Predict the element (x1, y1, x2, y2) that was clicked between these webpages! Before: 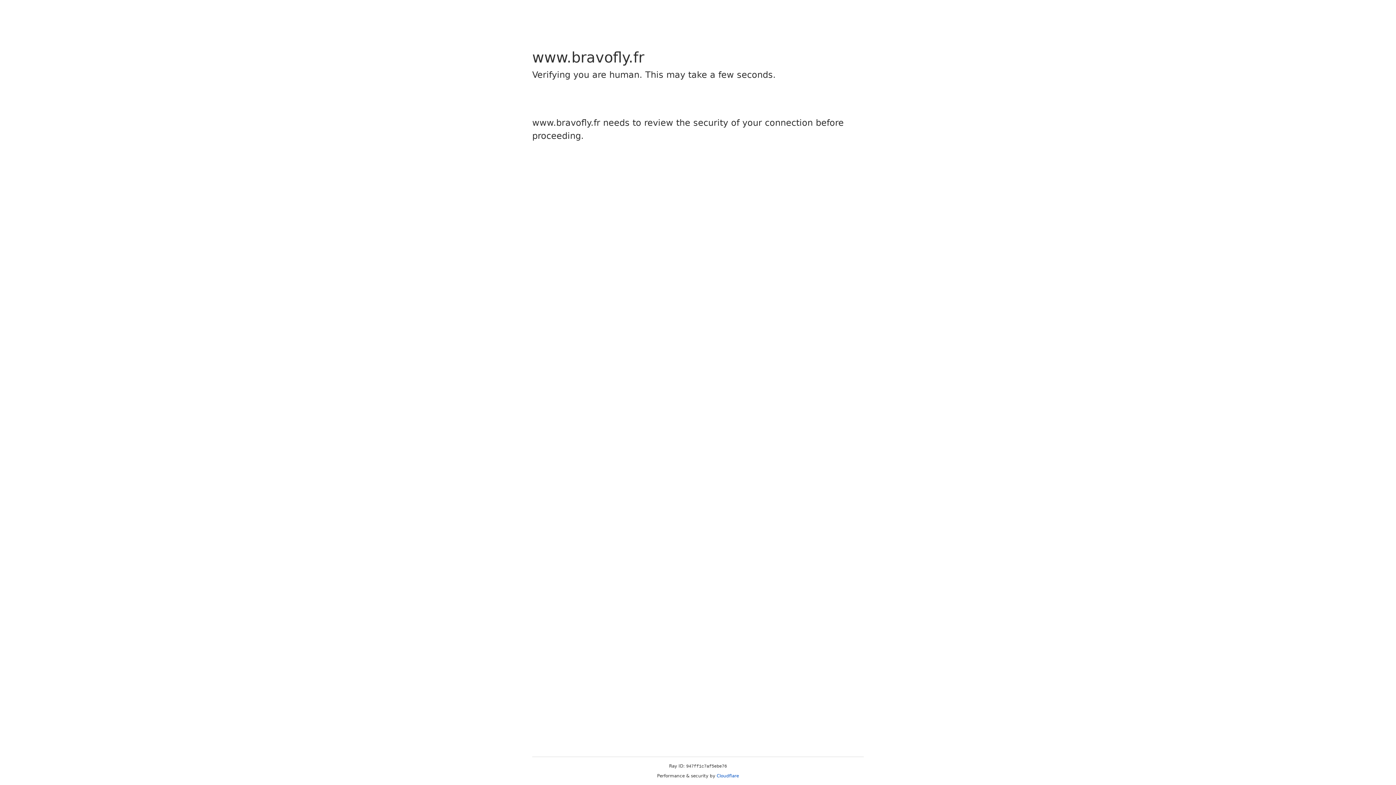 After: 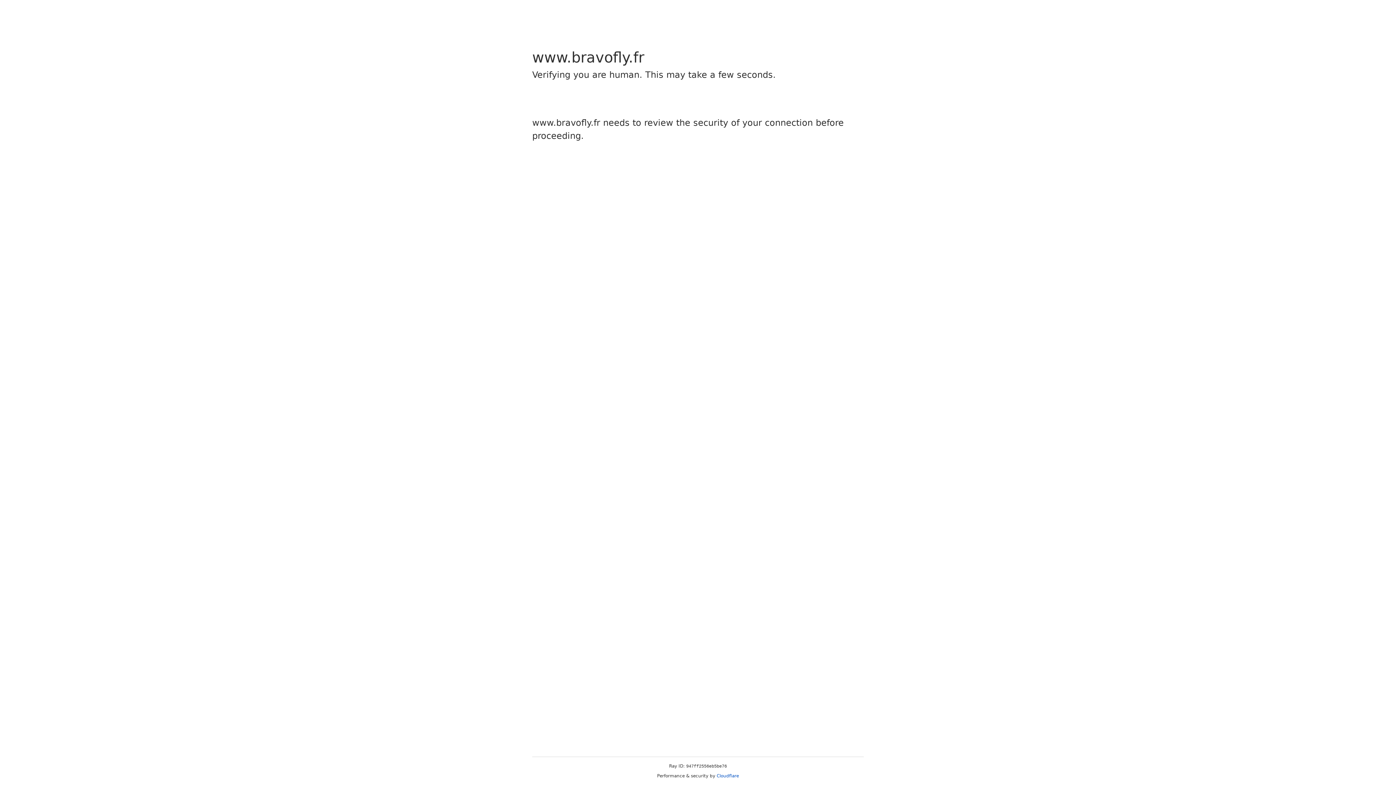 Action: label: Cloudflare bbox: (716, 773, 739, 778)